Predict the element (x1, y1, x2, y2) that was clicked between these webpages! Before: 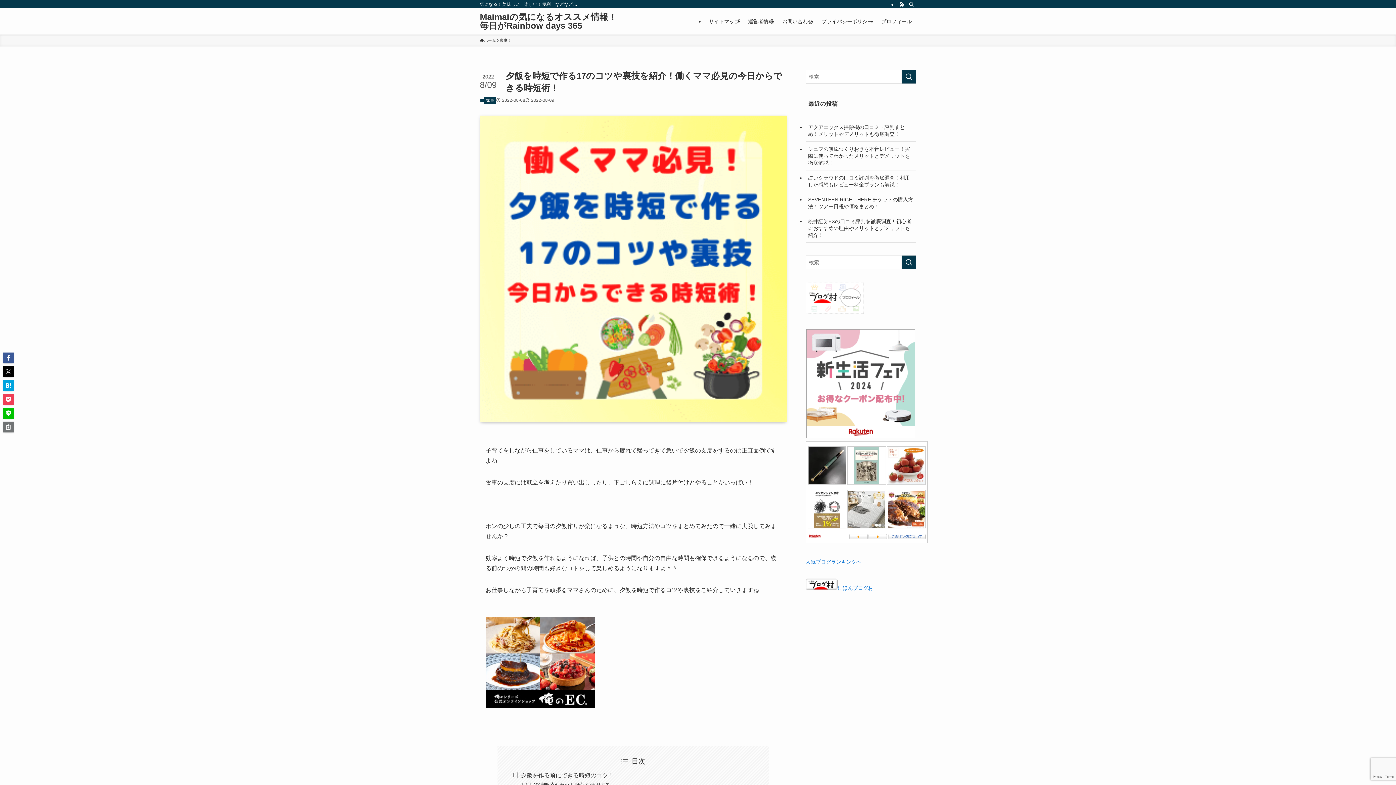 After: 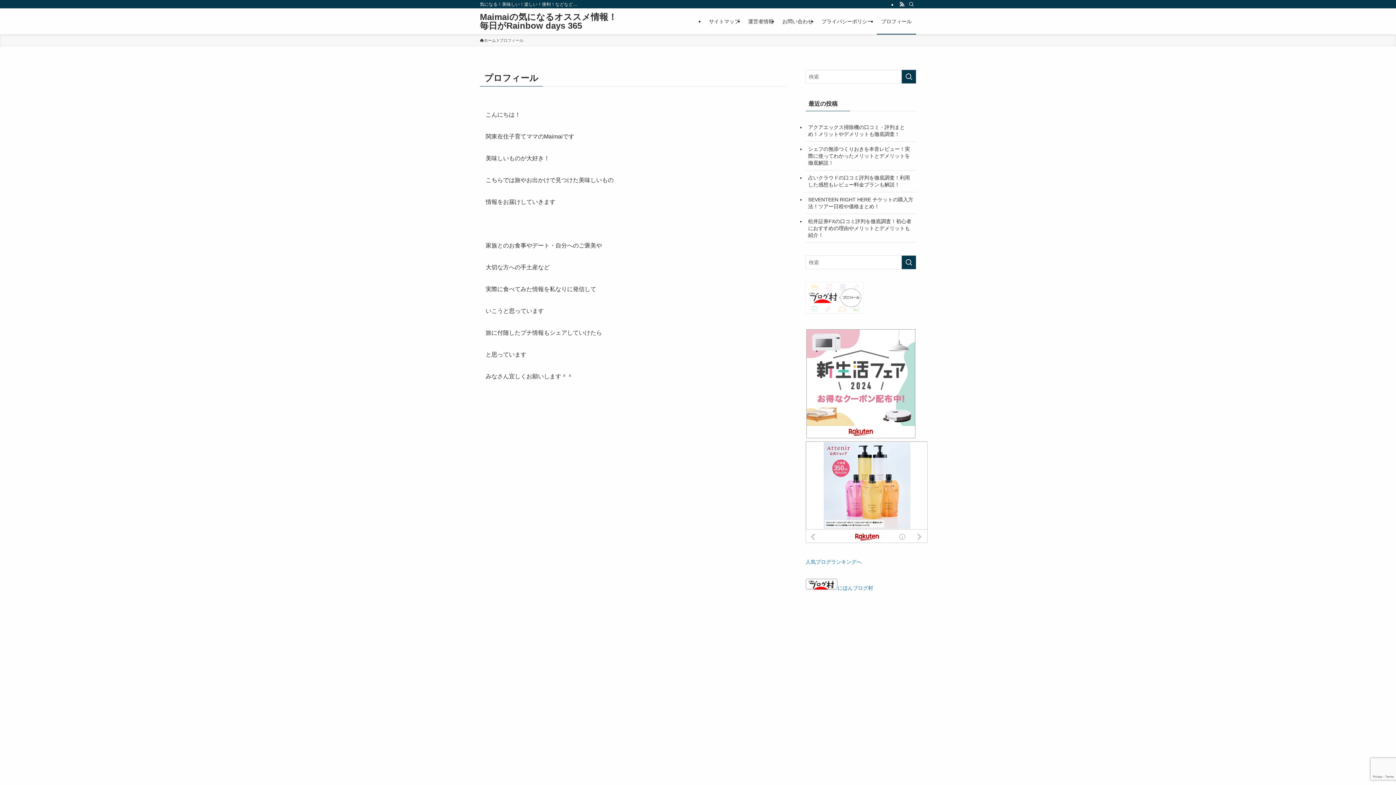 Action: label: プロフィール bbox: (877, 8, 916, 34)